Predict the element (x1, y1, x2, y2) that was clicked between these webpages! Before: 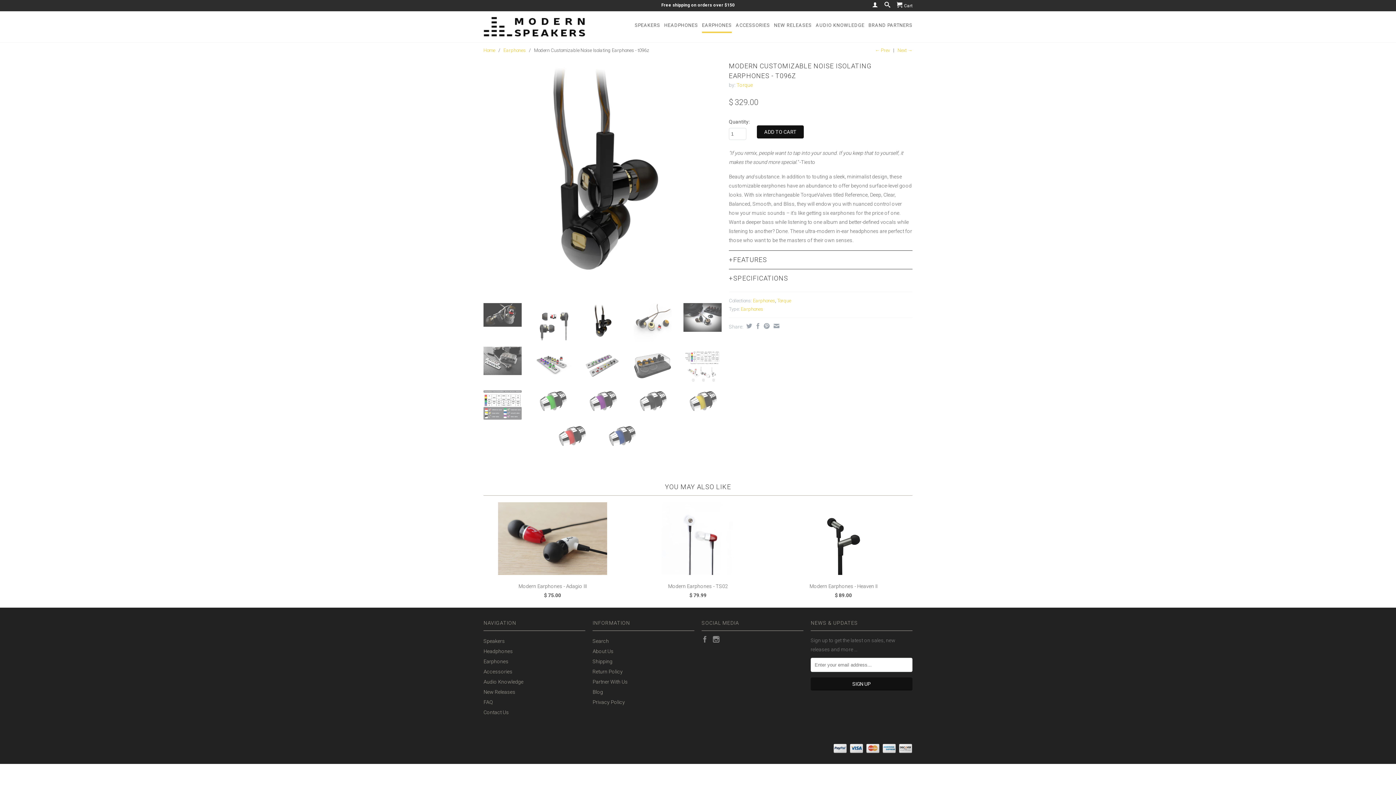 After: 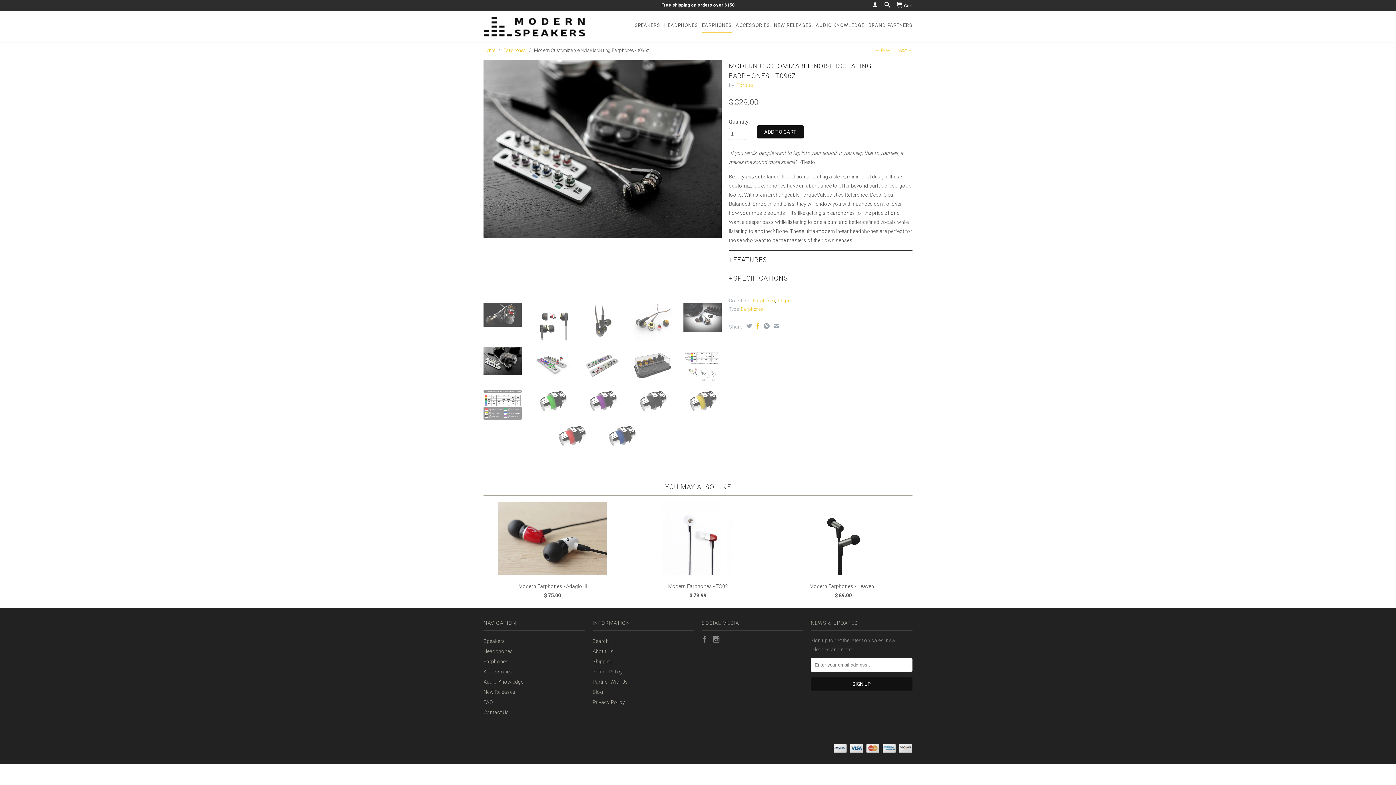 Action: bbox: (753, 323, 761, 329)